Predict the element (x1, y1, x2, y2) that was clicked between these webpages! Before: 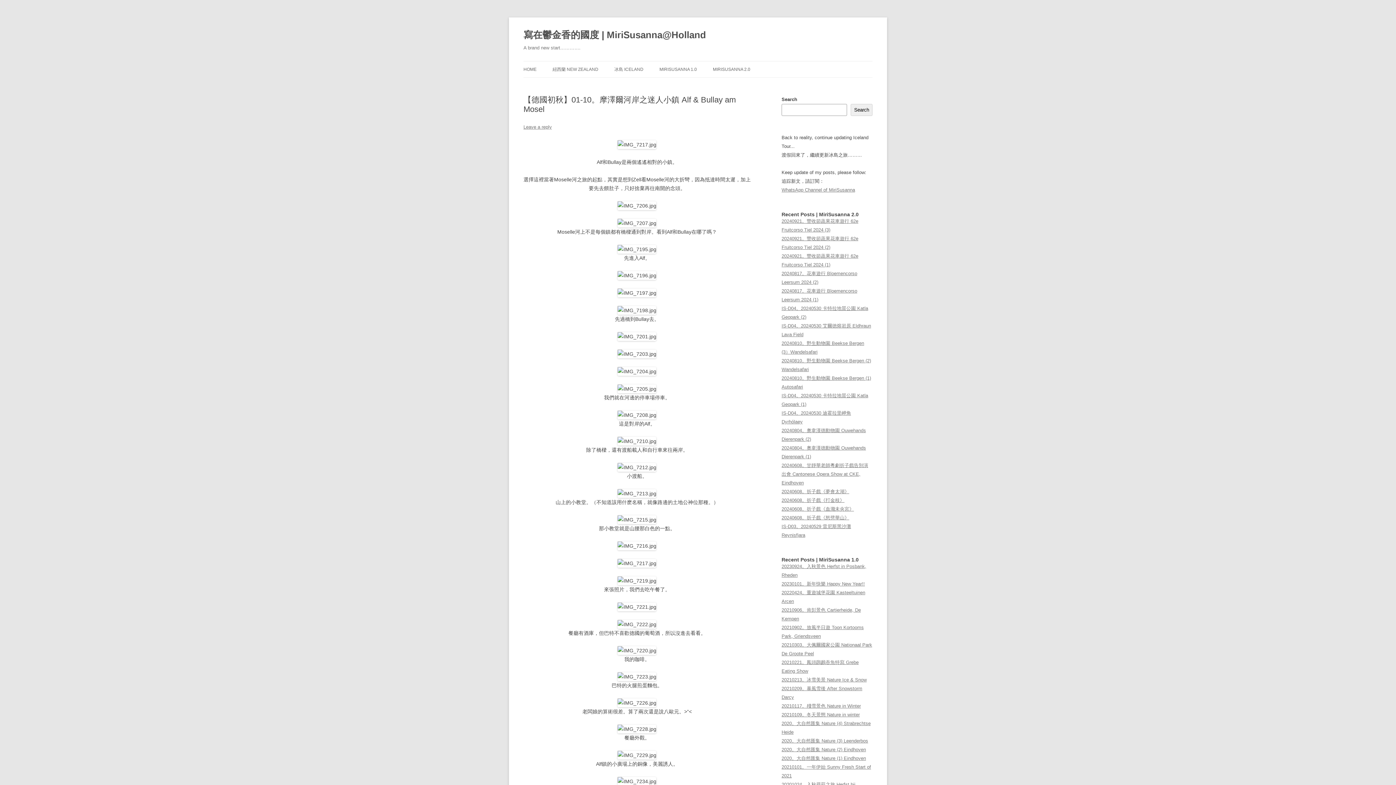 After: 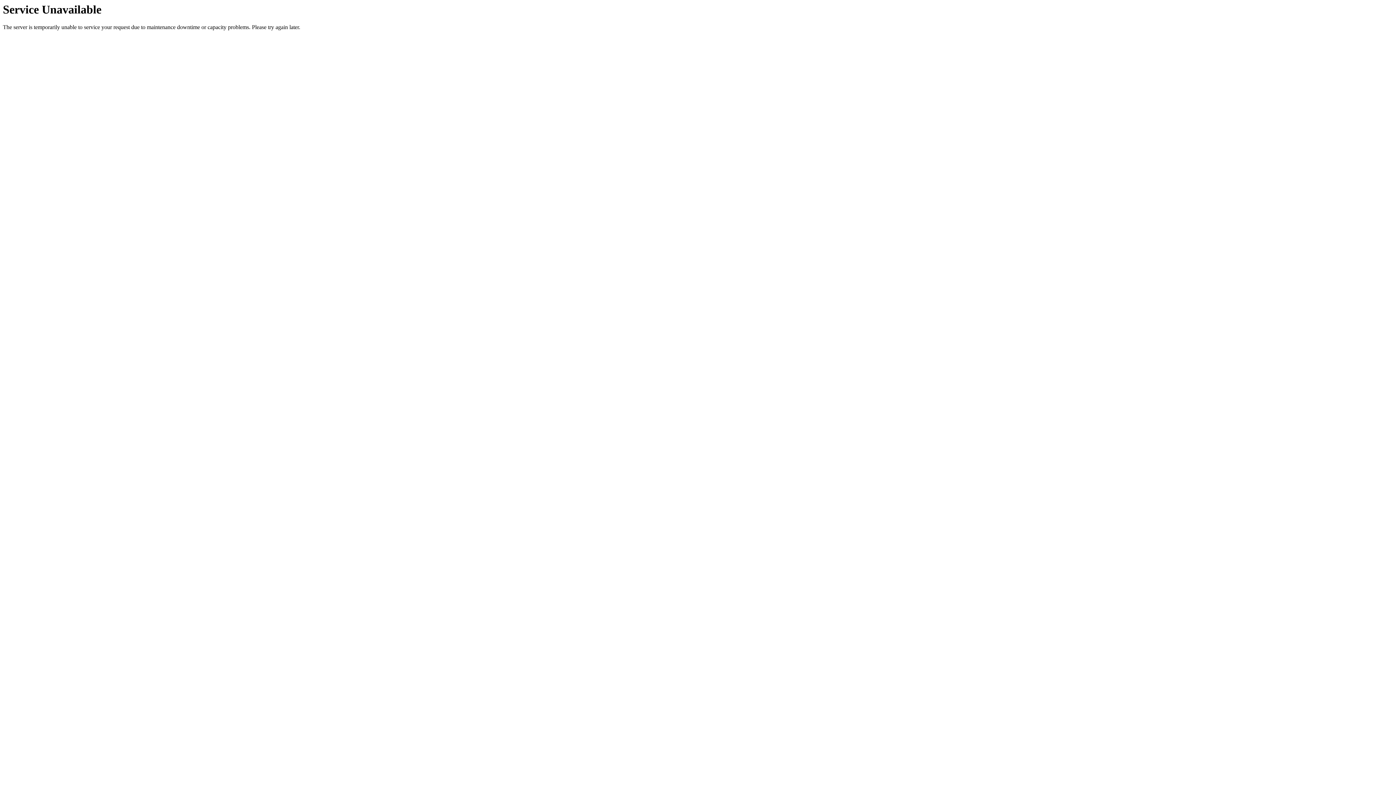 Action: label: Leave a reply bbox: (523, 124, 552, 129)